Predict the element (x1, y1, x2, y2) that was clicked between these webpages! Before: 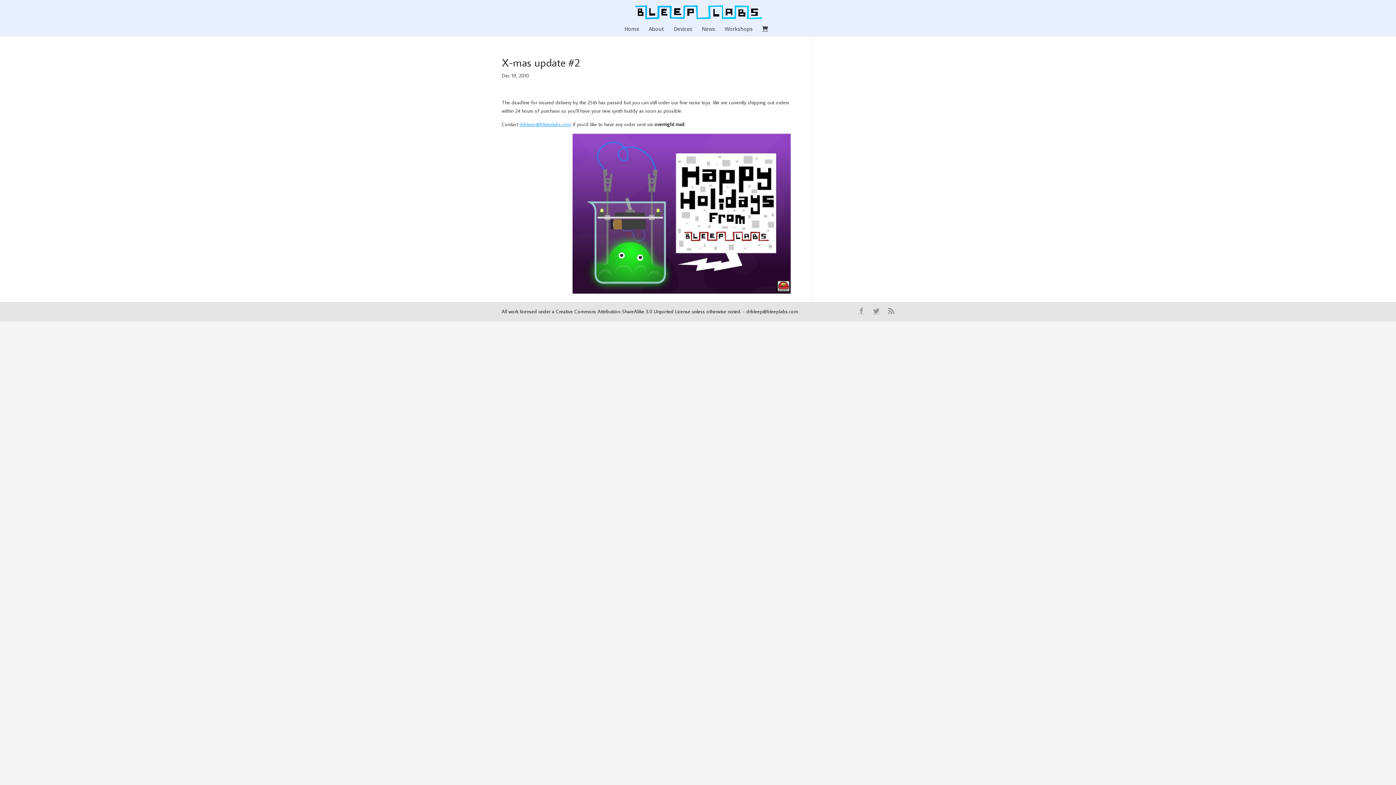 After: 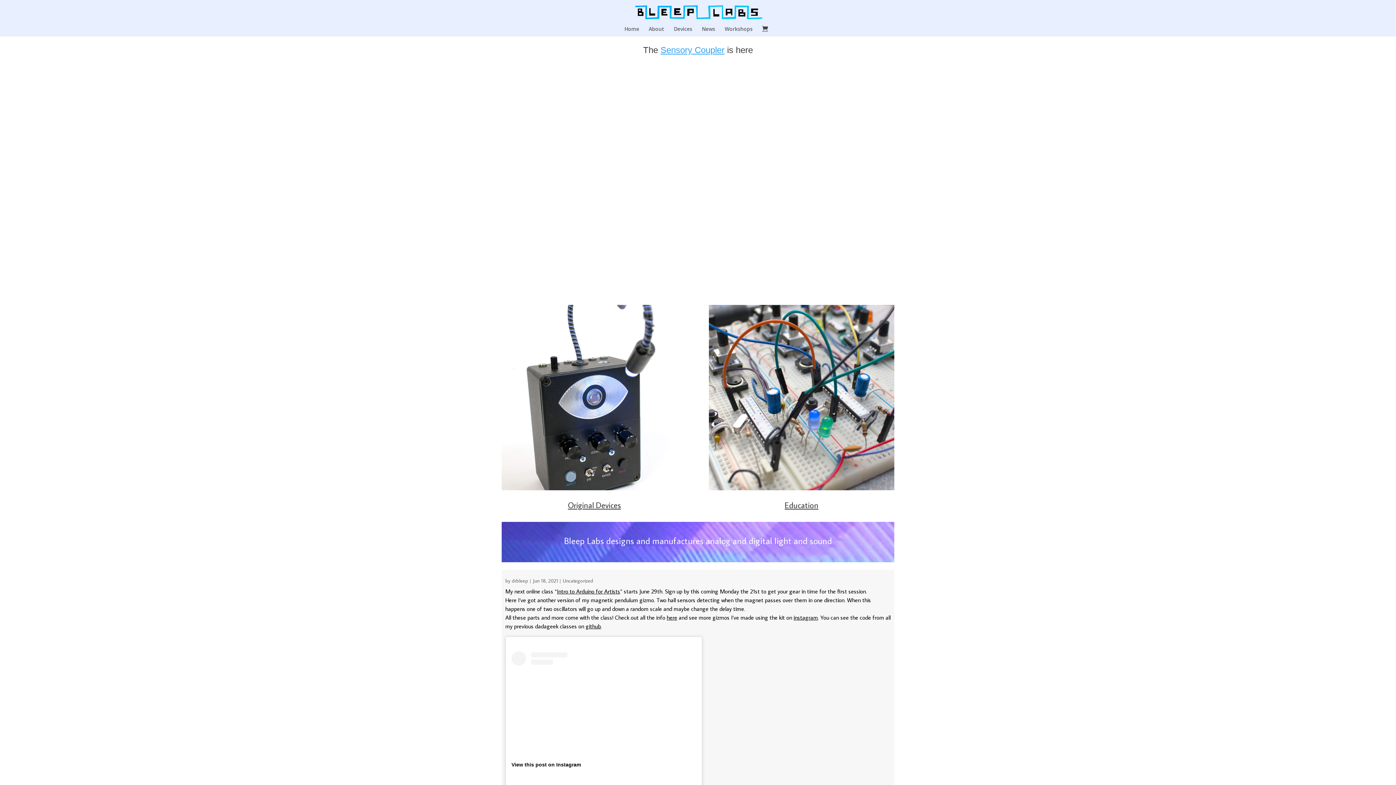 Action: bbox: (633, 8, 763, 15)